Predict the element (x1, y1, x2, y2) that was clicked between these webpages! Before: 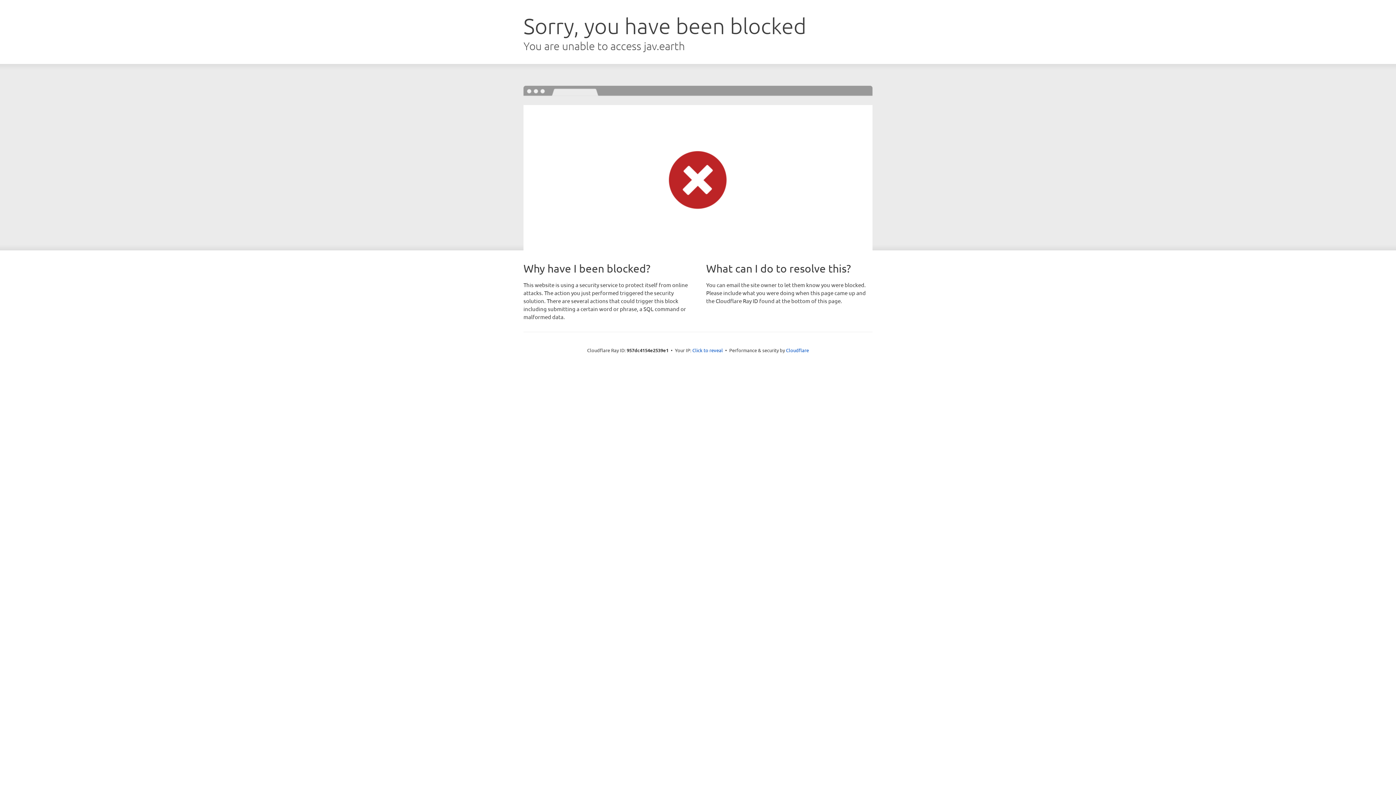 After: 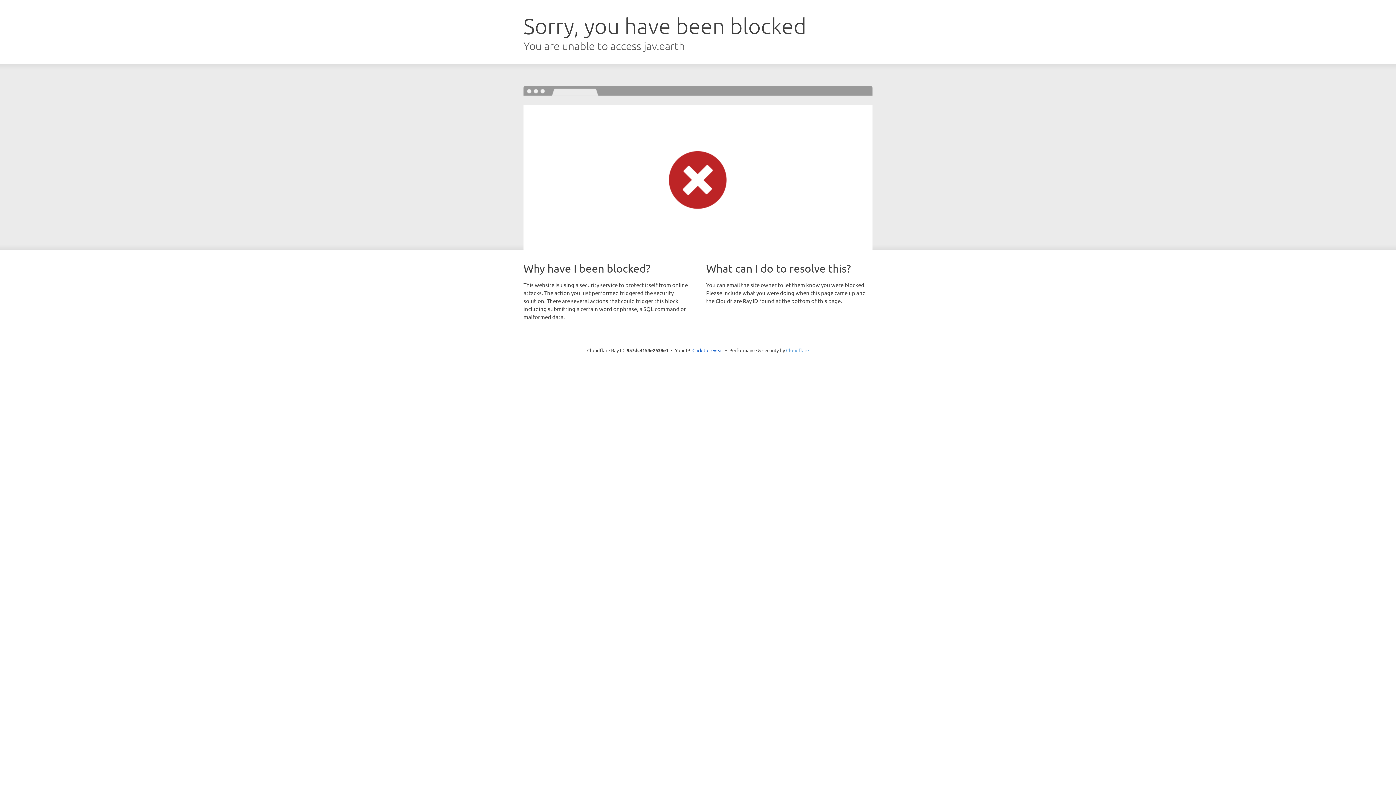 Action: bbox: (786, 347, 809, 353) label: Cloudflare